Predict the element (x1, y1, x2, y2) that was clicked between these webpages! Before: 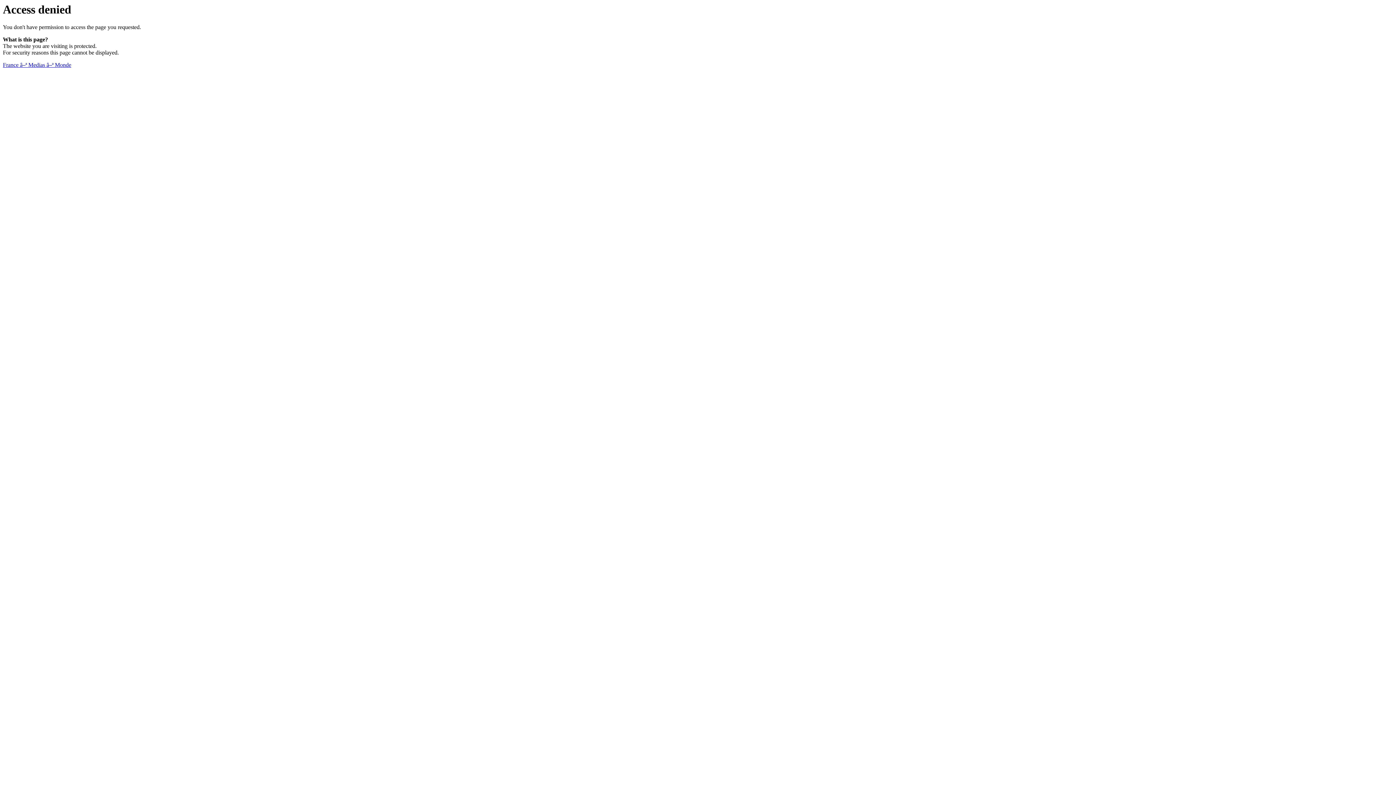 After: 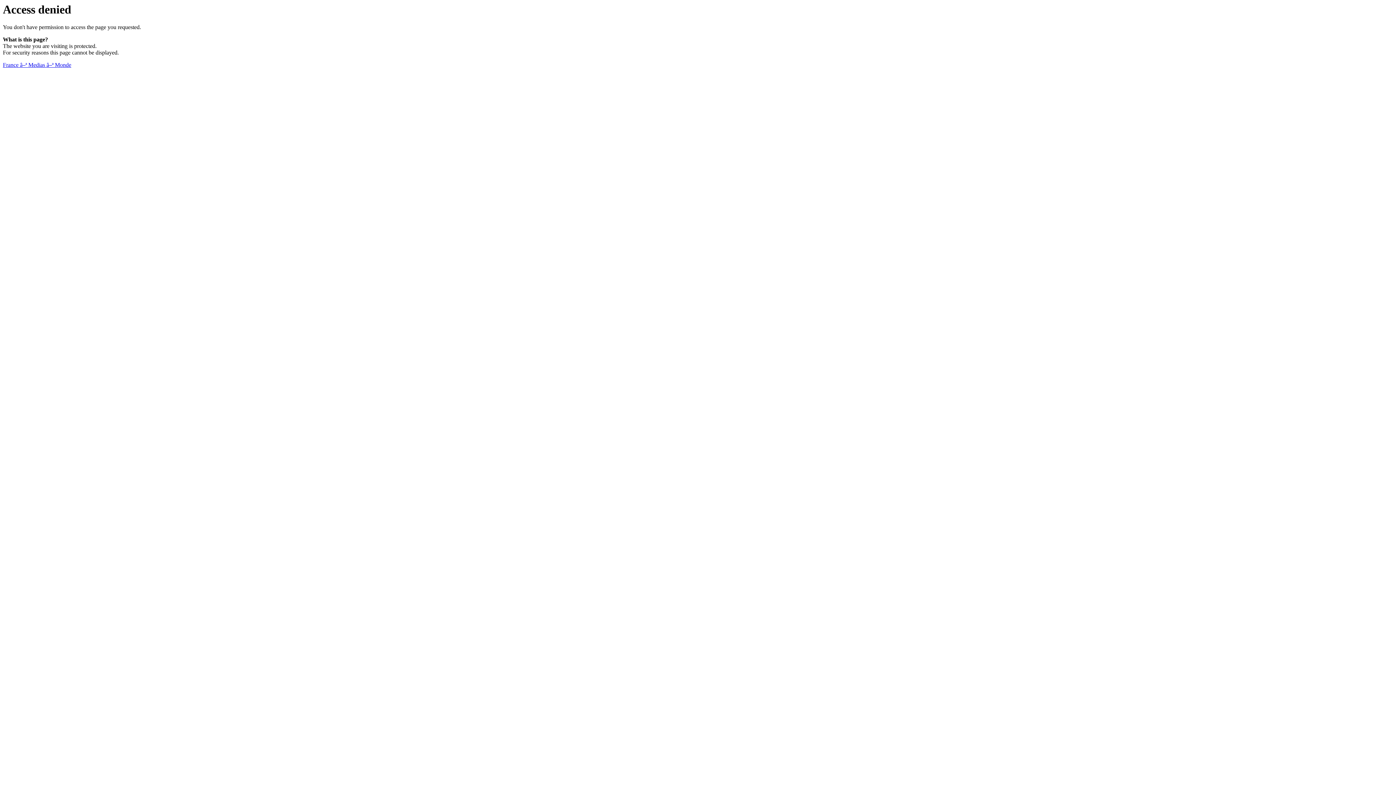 Action: bbox: (2, 61, 71, 68) label: France â–ª Medias â–ª Monde